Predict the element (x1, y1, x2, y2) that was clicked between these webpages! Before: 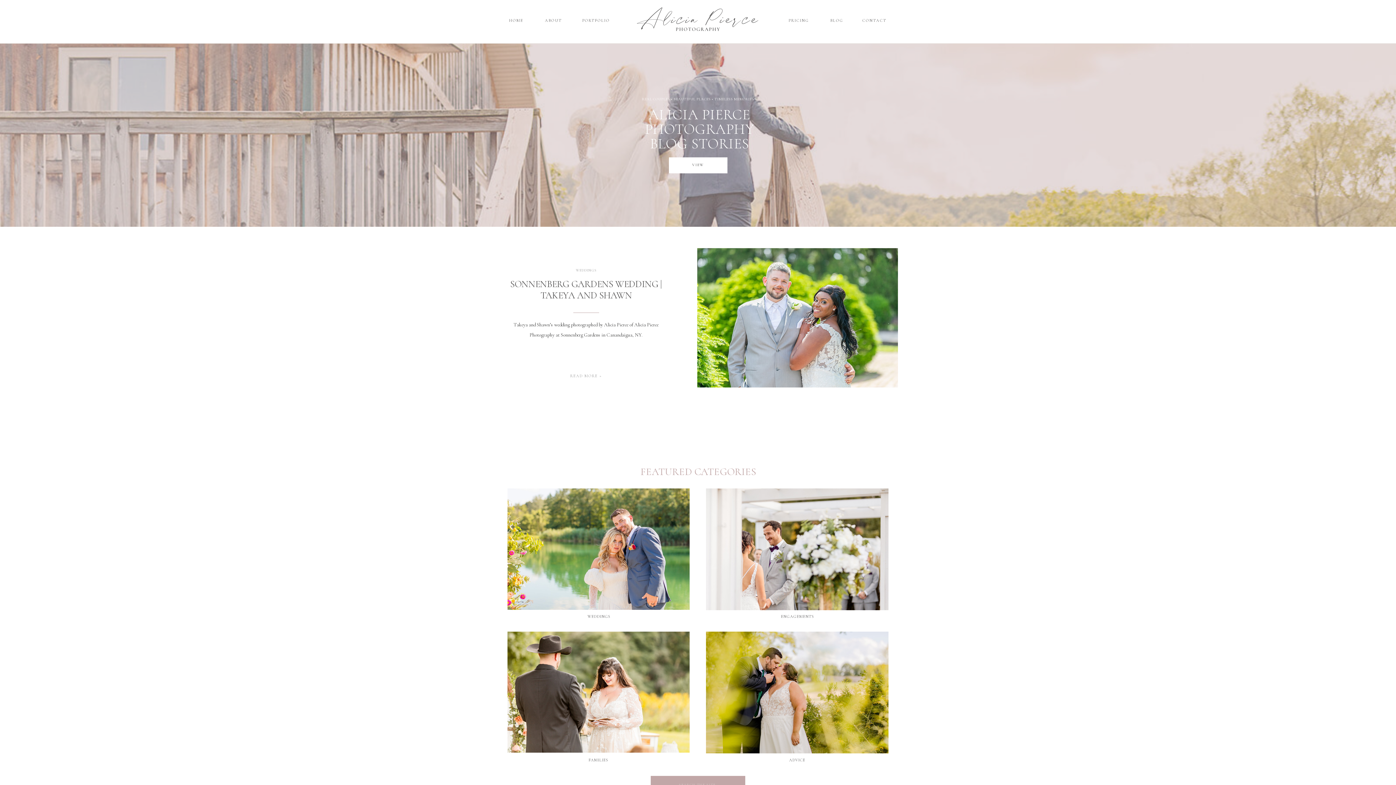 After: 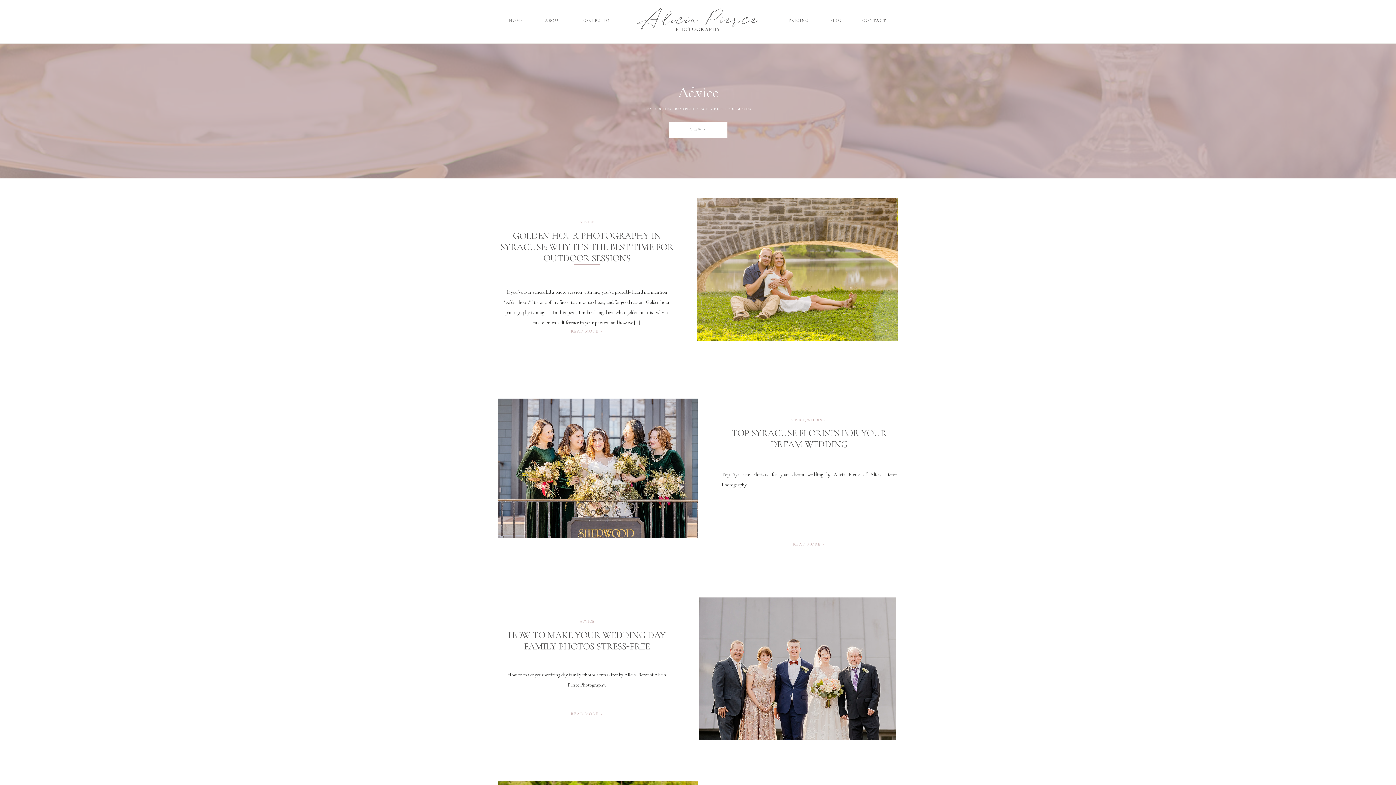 Action: label: ADVICE bbox: (706, 758, 888, 764)